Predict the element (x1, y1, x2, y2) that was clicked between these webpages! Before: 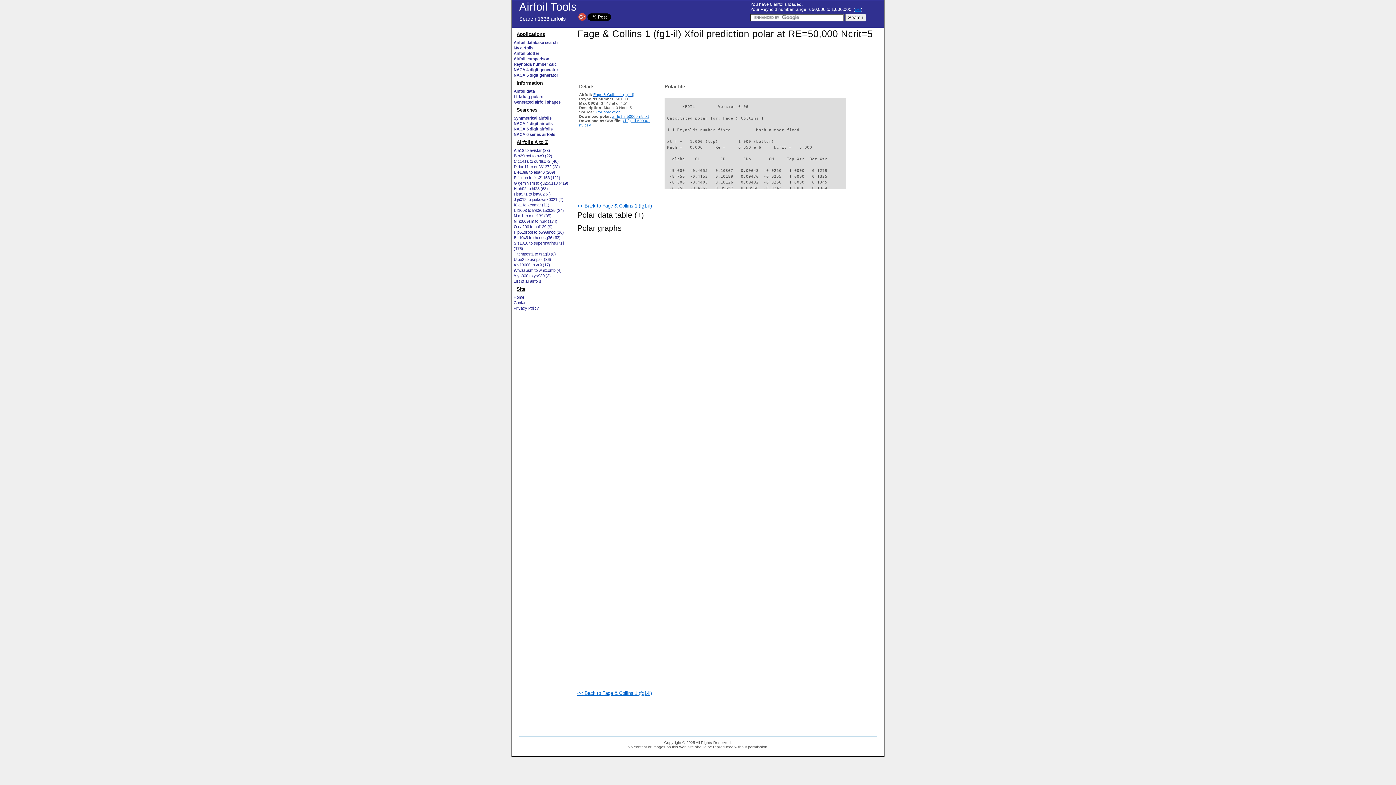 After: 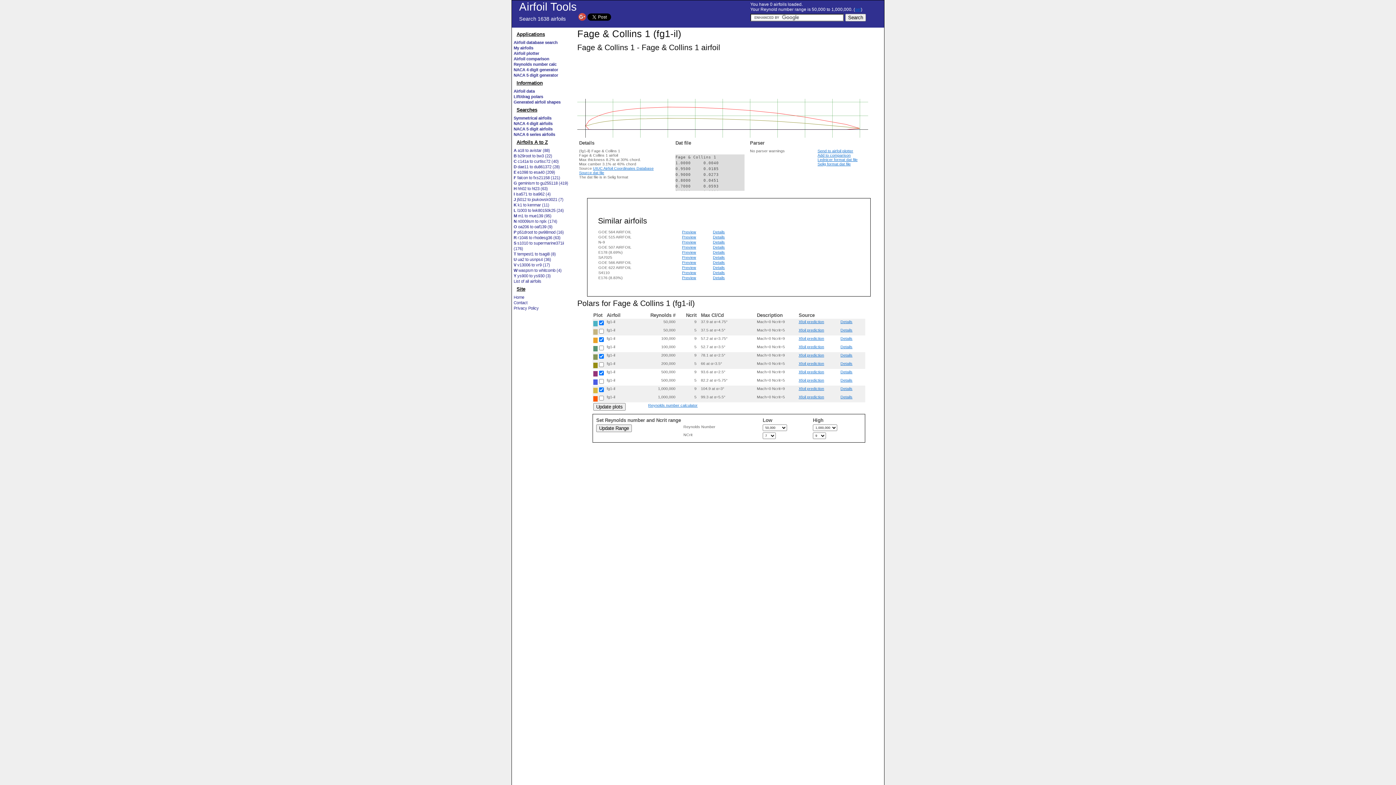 Action: bbox: (593, 92, 634, 96) label: Fage & Collins 1 (fg1-il)